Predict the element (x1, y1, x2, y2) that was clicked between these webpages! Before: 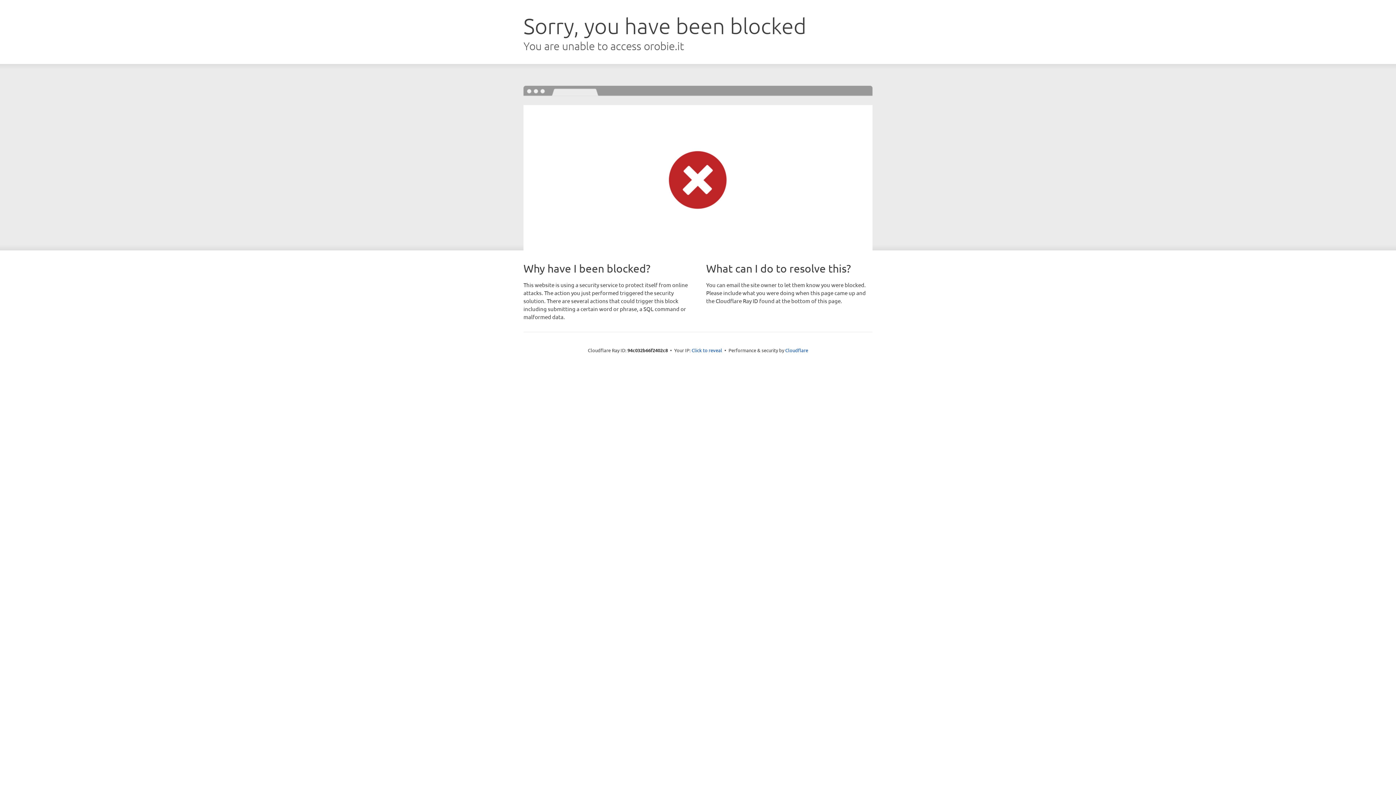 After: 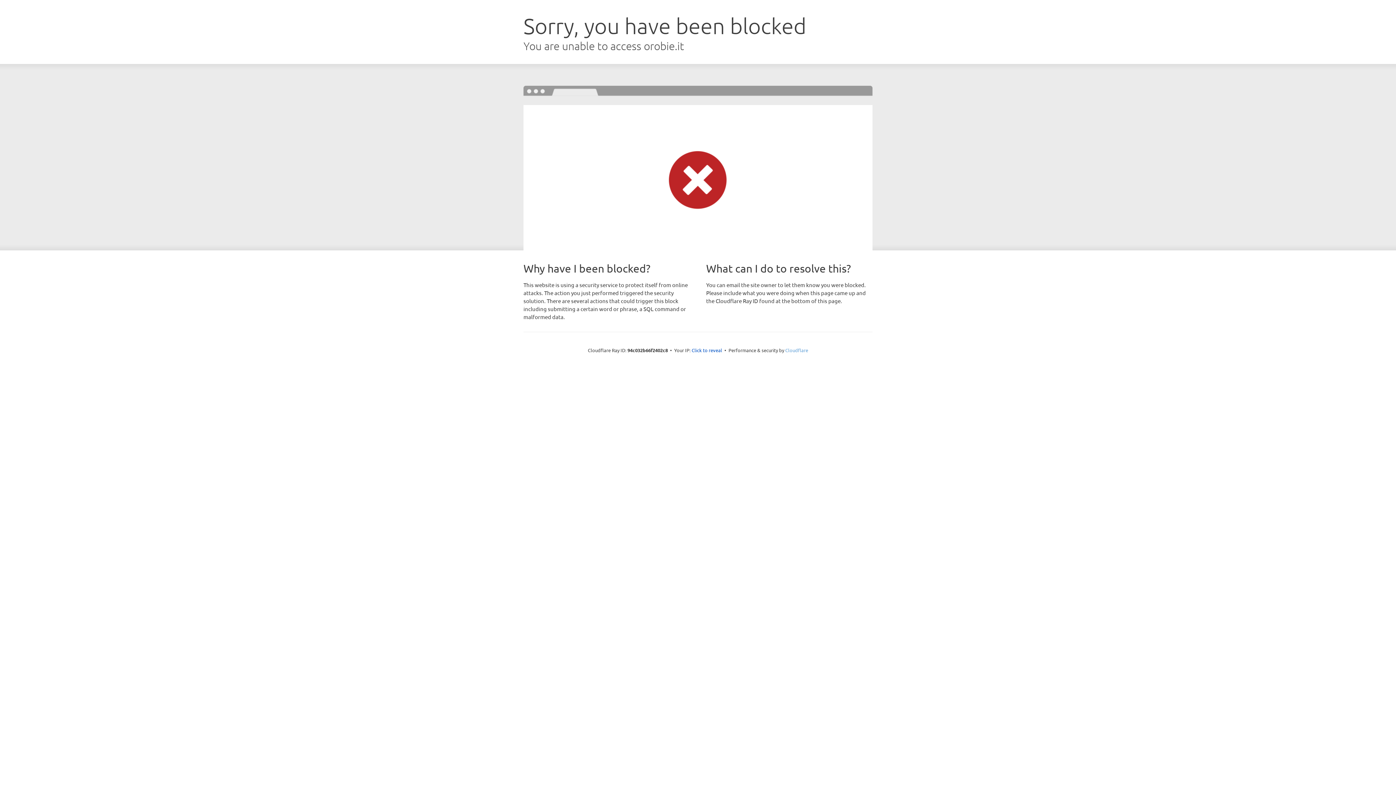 Action: bbox: (785, 347, 808, 353) label: Cloudflare